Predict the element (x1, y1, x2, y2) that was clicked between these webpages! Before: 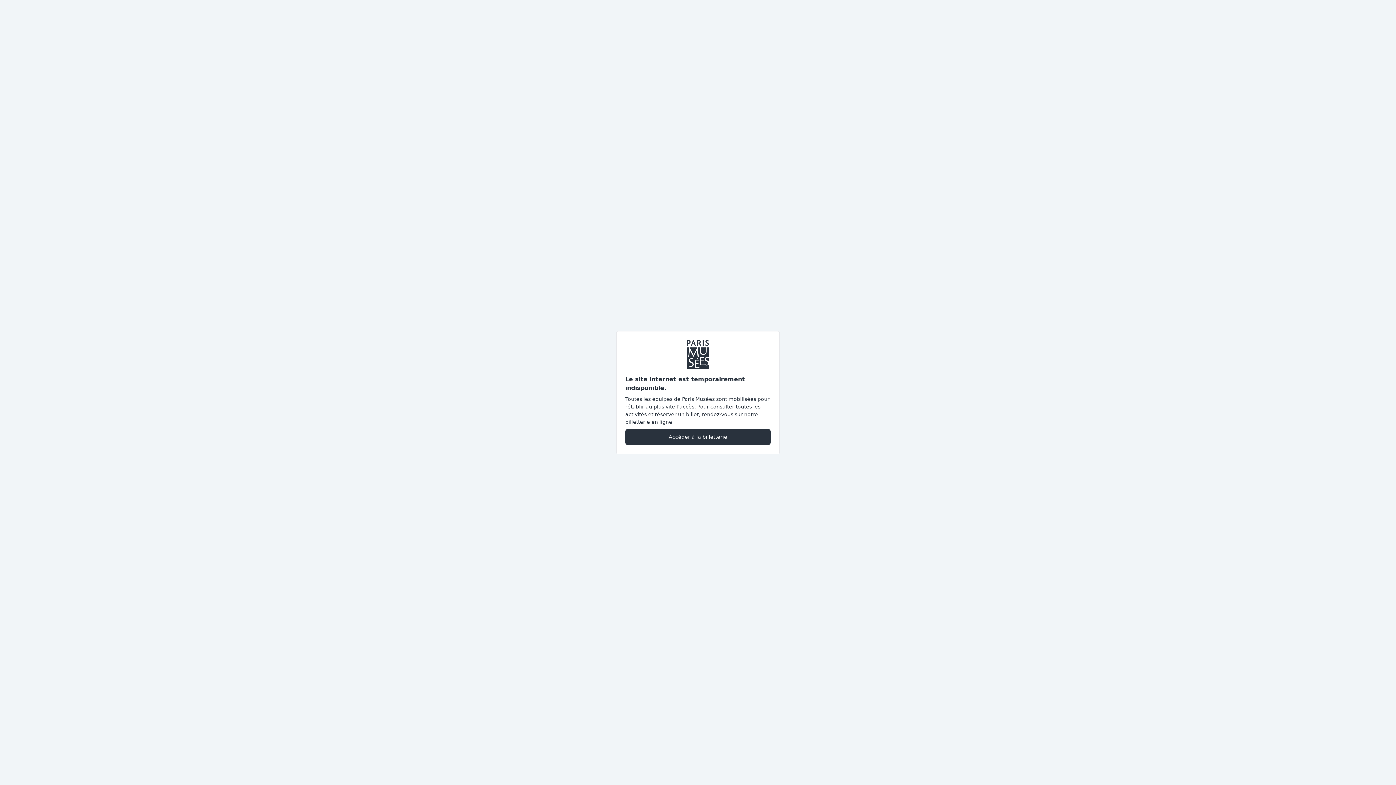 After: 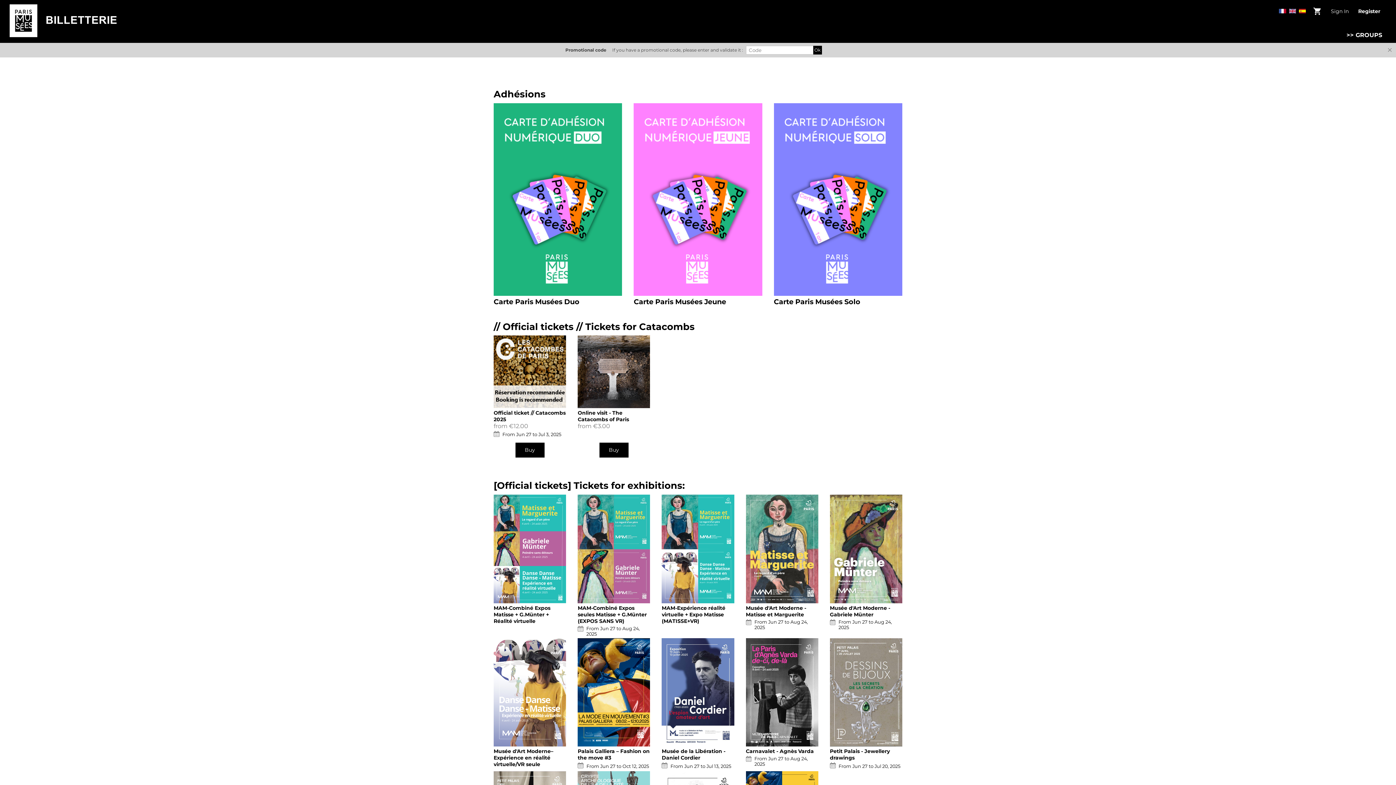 Action: bbox: (625, 428, 770, 445) label: Accéder à la billetterie